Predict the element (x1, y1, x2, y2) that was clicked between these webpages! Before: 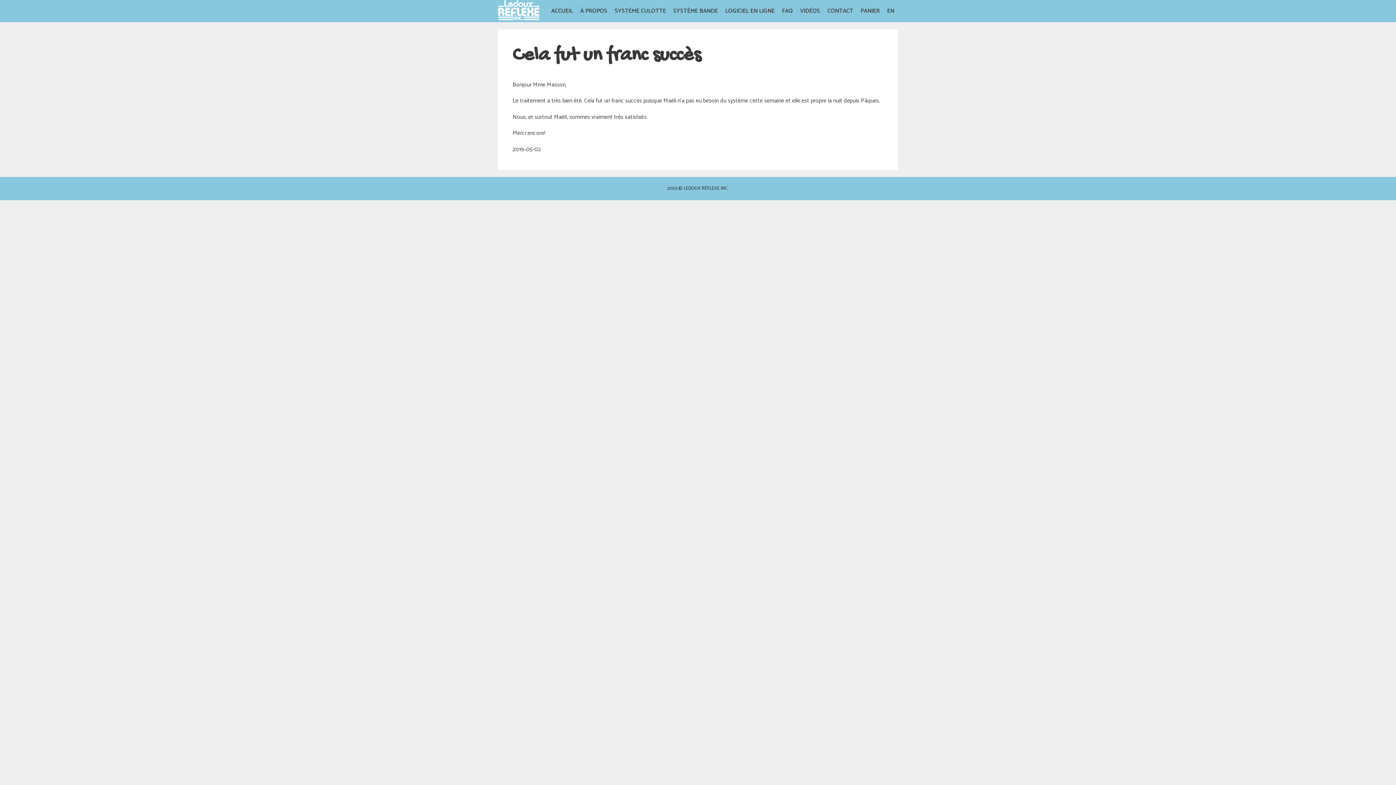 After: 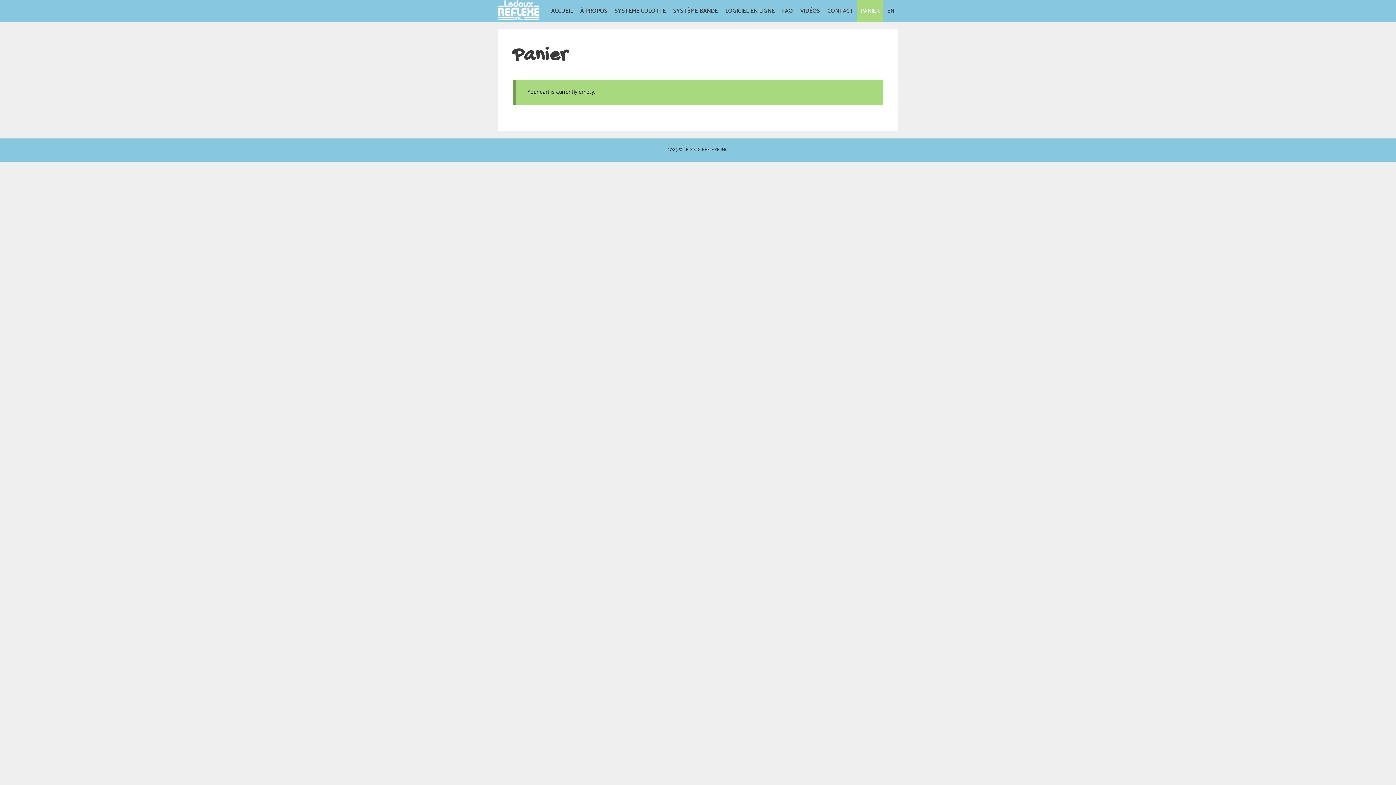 Action: bbox: (857, 0, 883, 22) label: PANIER